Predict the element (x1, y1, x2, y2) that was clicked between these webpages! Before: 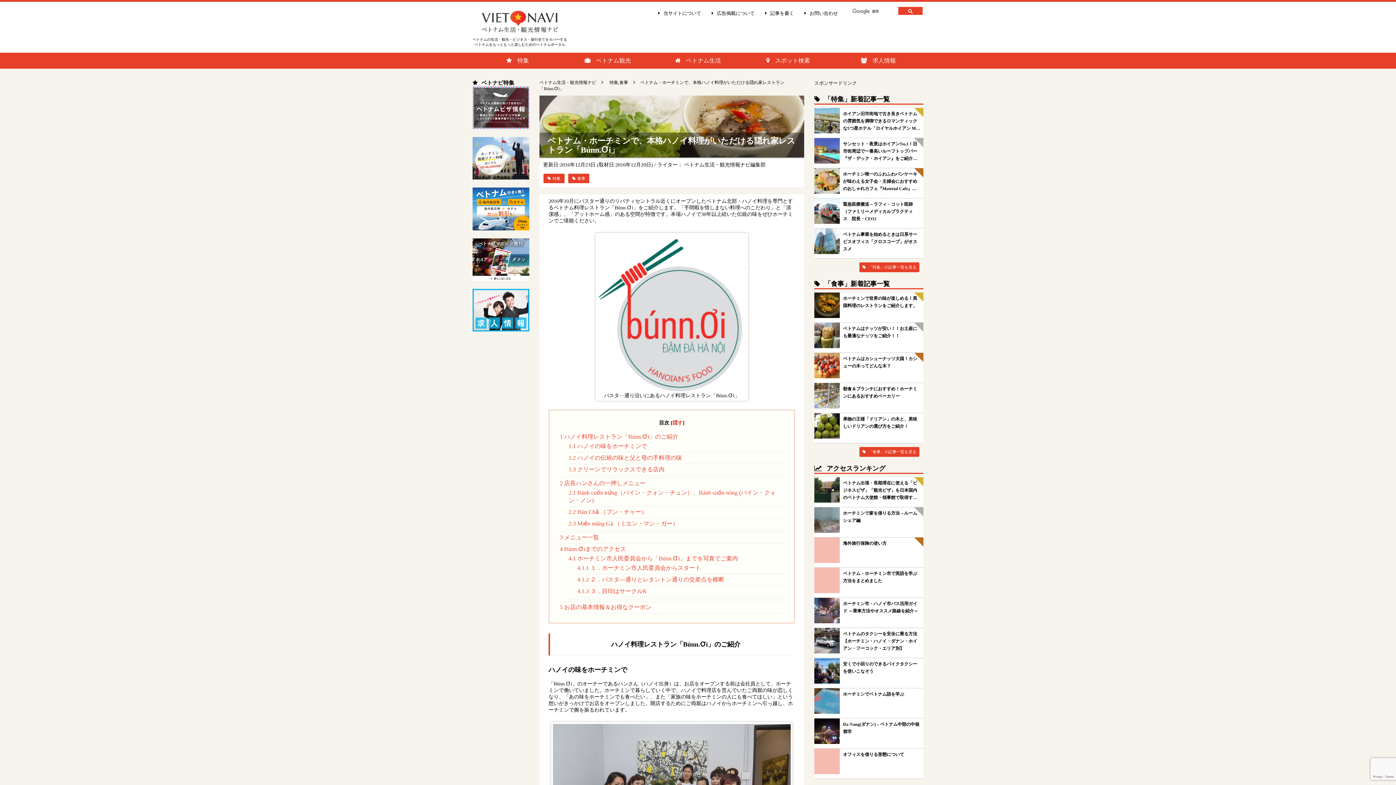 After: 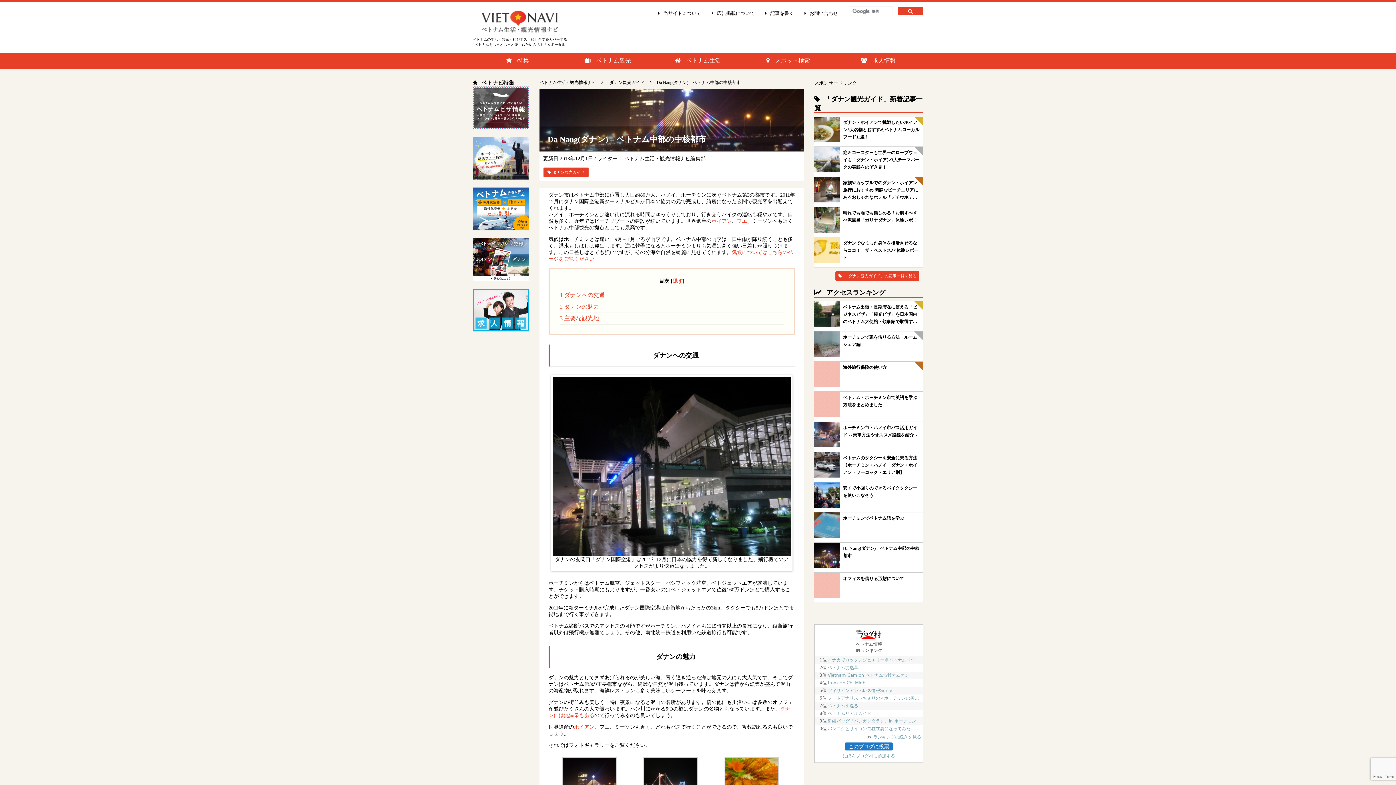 Action: label: Da Nang(ダナン) – ベトナム中部の中核都市 bbox: (814, 718, 923, 744)